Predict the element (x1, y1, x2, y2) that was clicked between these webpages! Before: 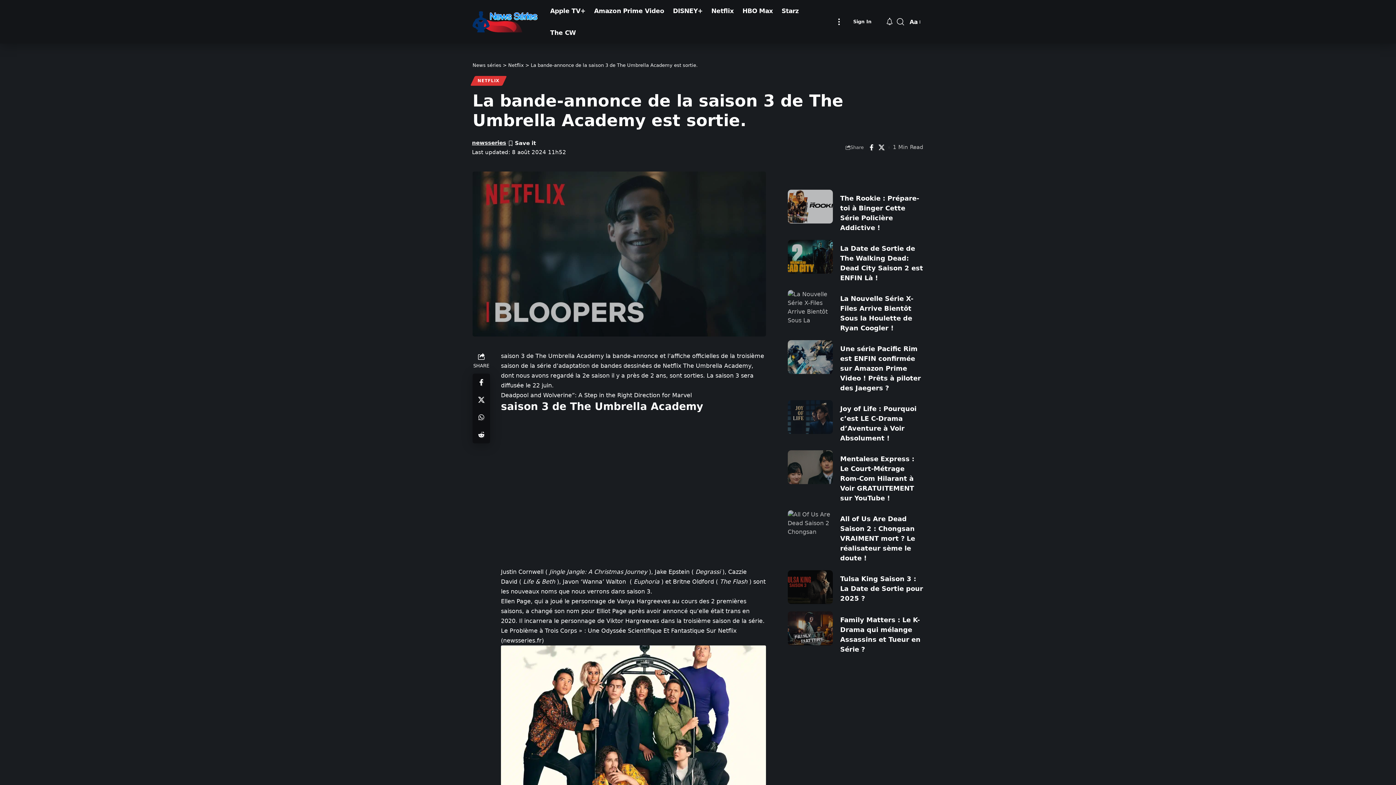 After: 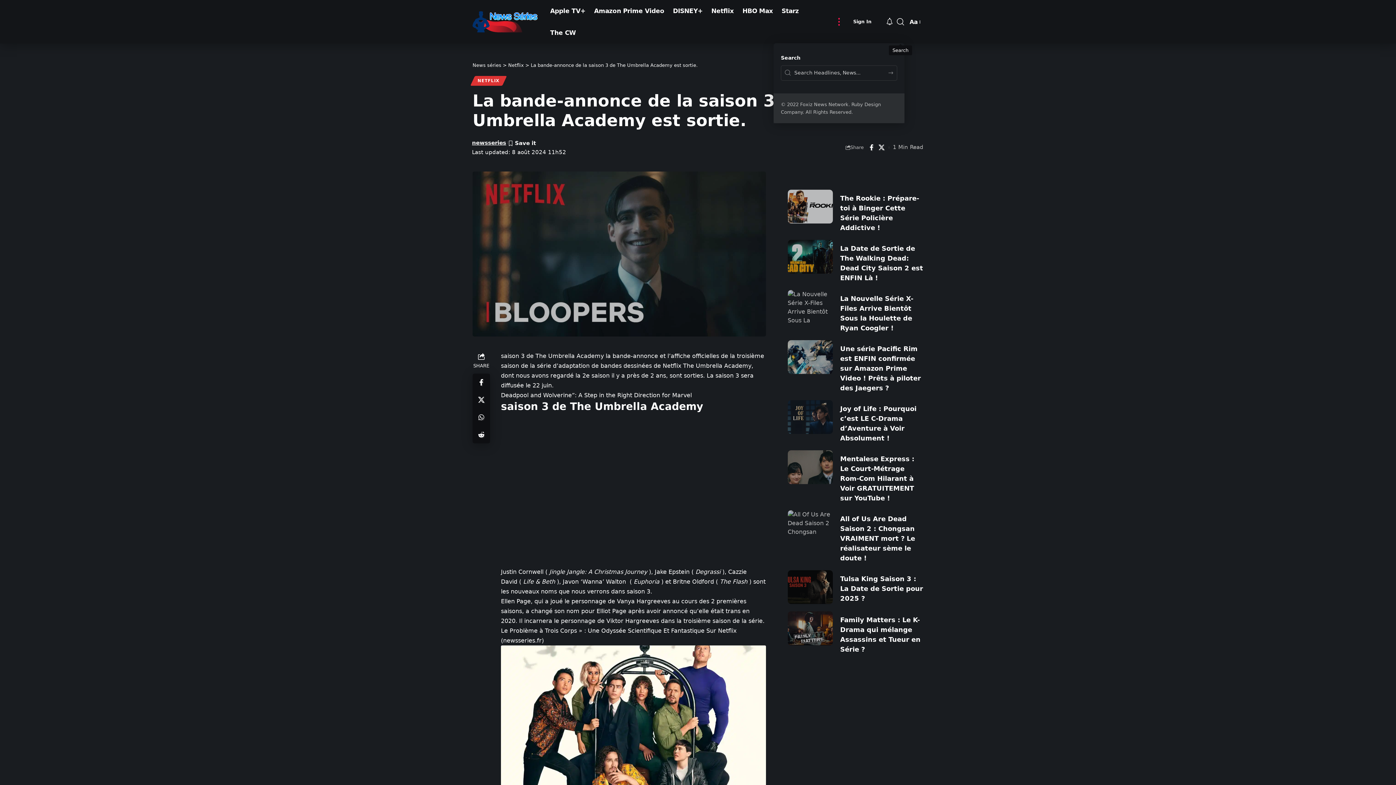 Action: label: search bbox: (897, 0, 904, 43)